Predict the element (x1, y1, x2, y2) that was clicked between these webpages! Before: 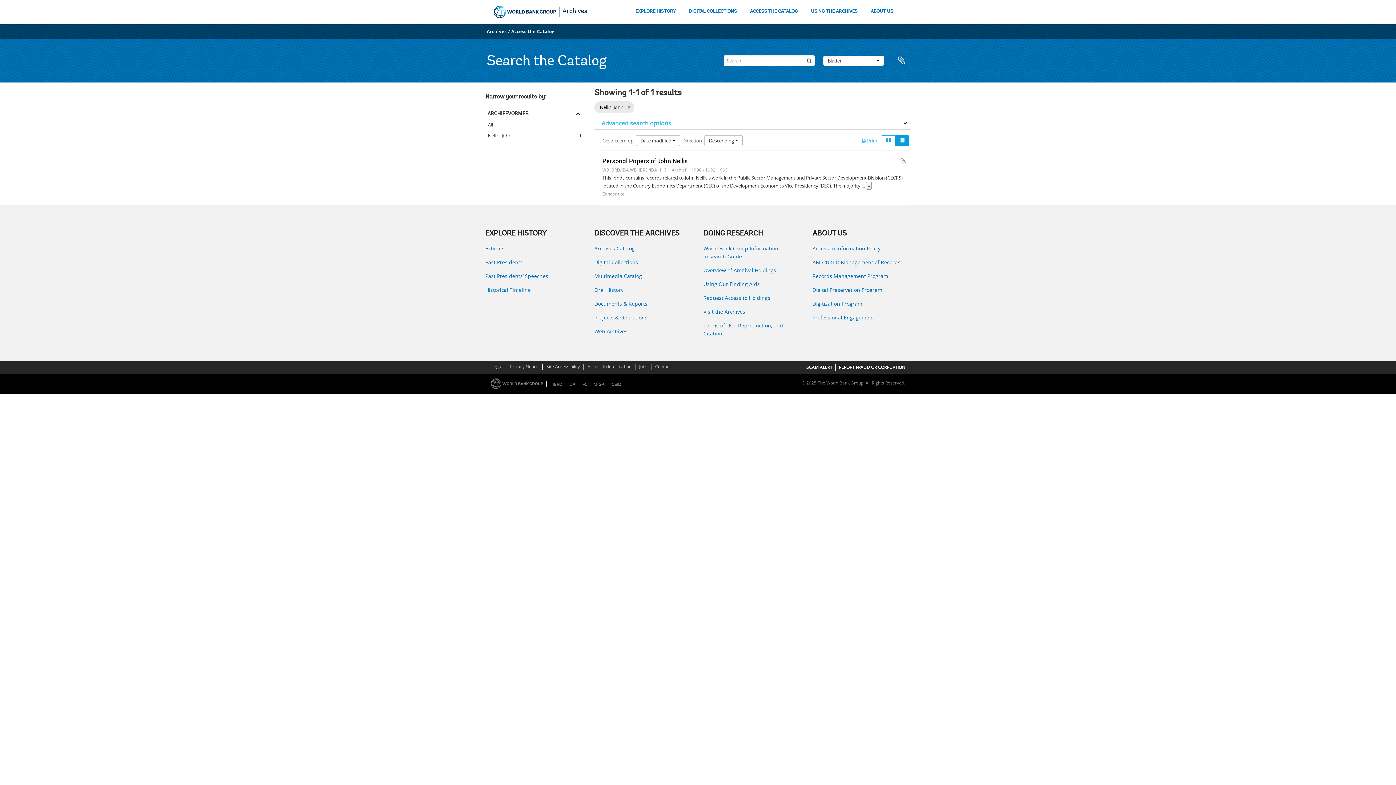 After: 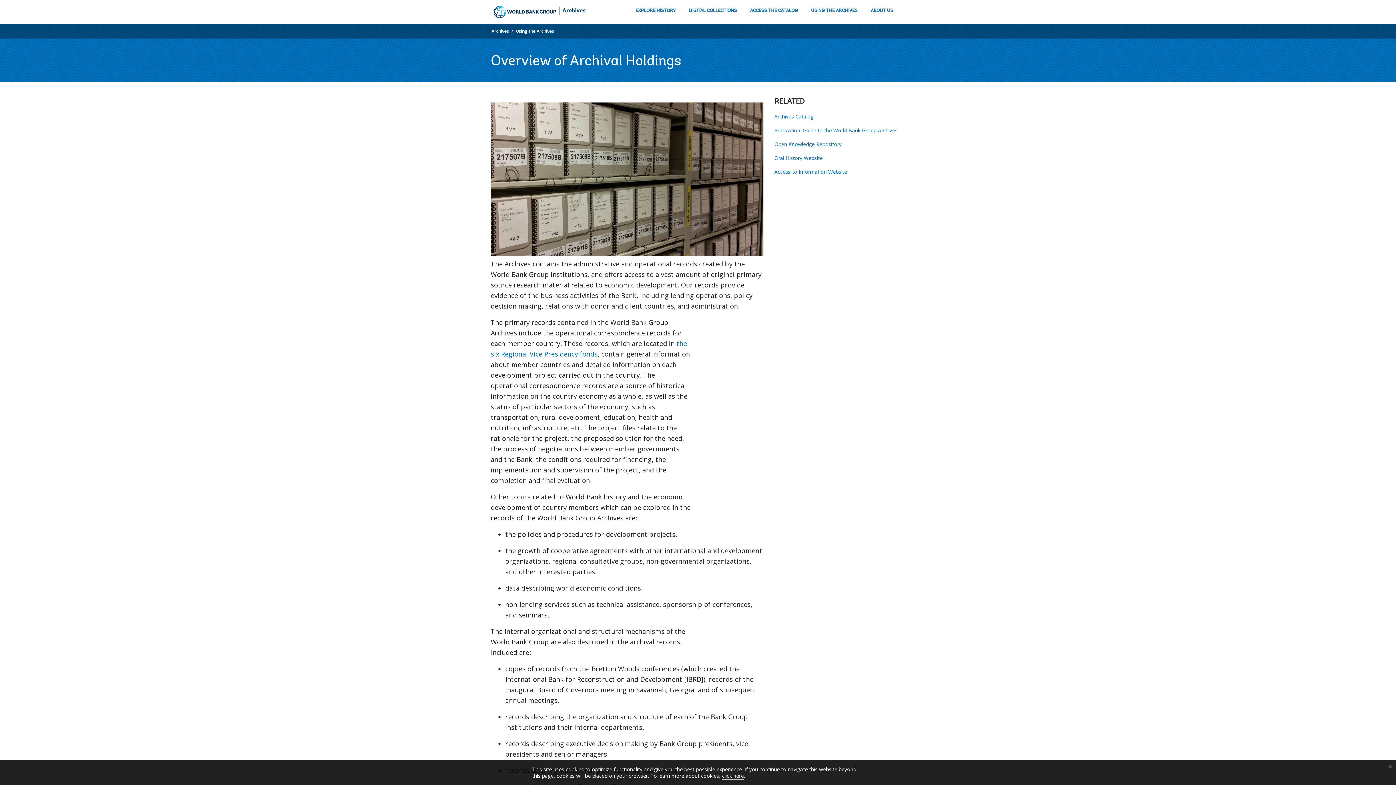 Action: label: Overview of Archival Holdings bbox: (703, 266, 801, 274)